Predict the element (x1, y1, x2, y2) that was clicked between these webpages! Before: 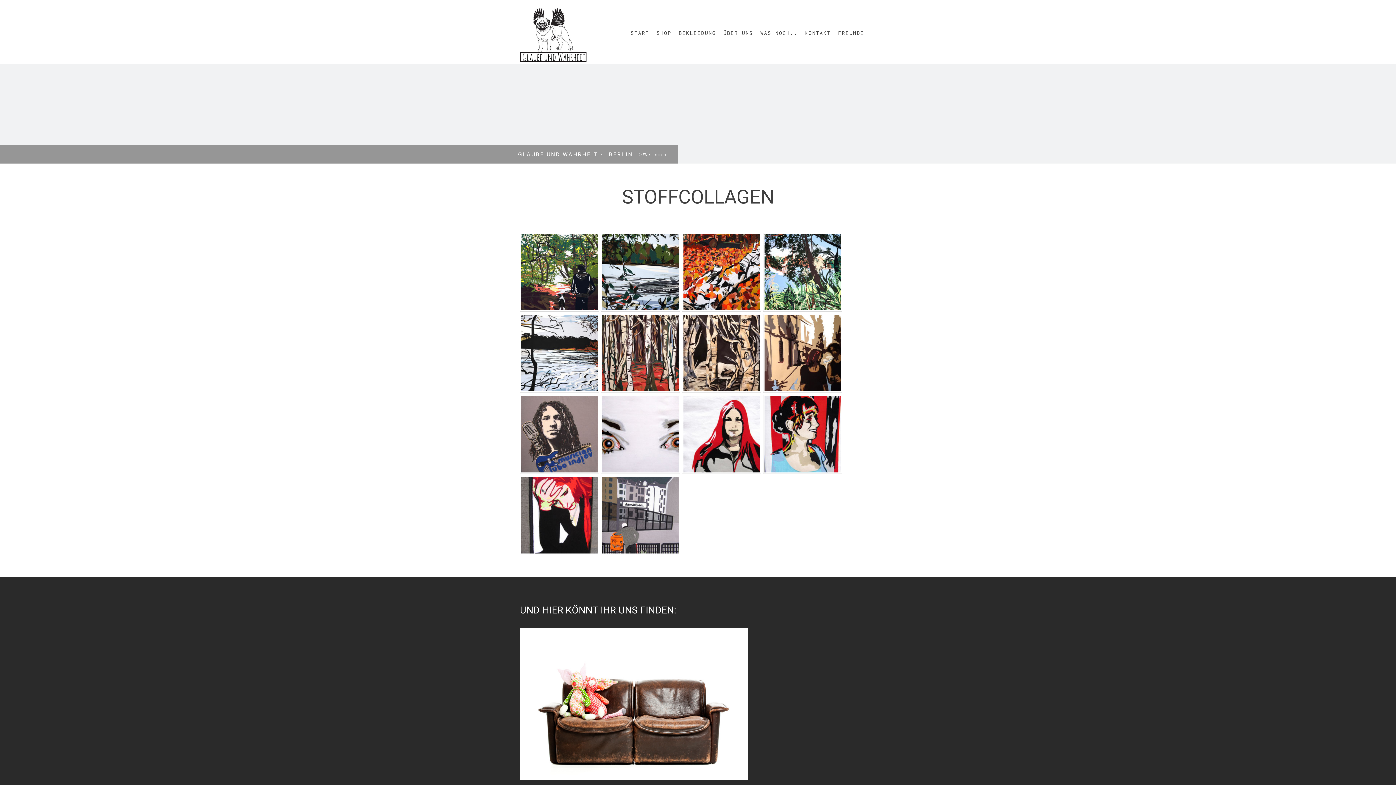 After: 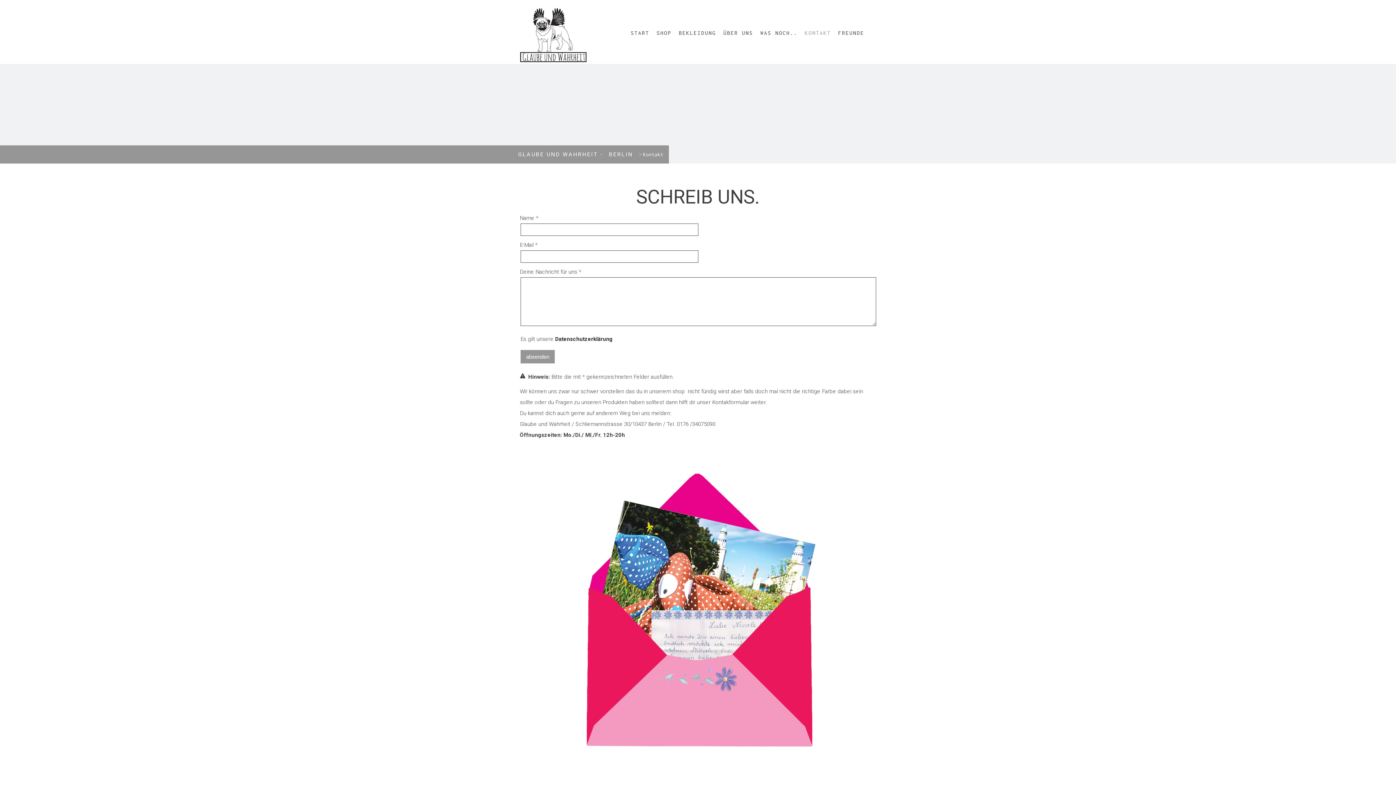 Action: label: KONTAKT bbox: (801, 23, 834, 42)